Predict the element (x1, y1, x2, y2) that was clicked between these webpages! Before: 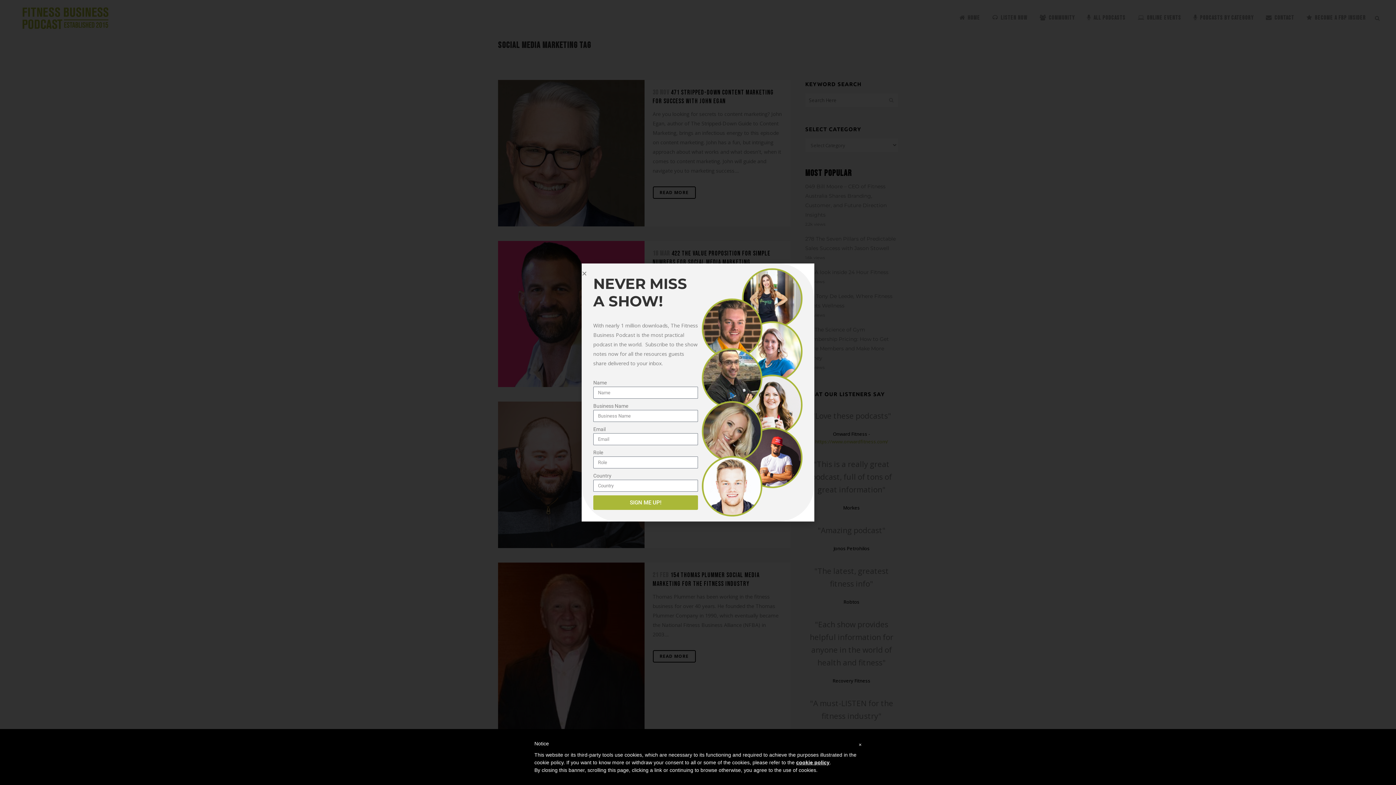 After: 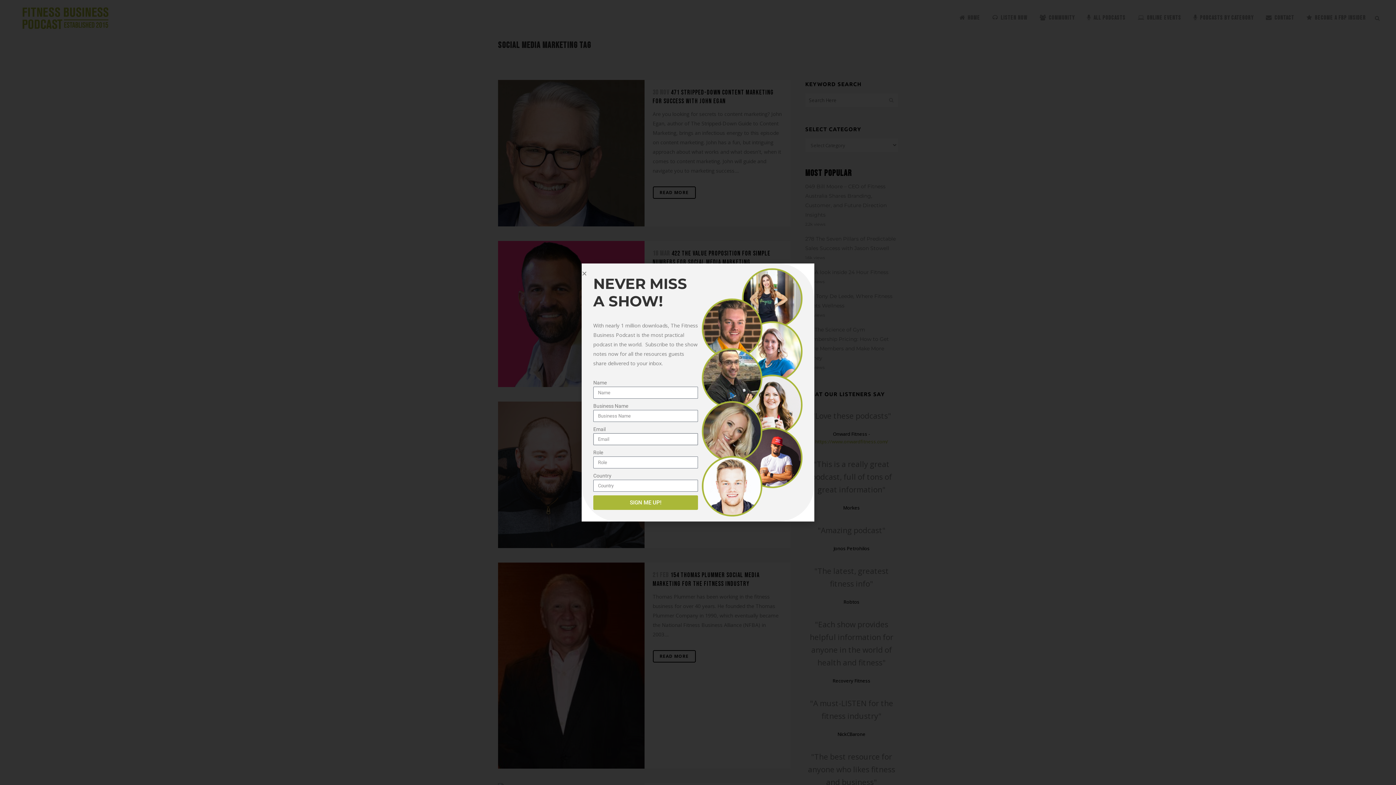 Action: label: SIGN ME UP! bbox: (593, 495, 698, 510)